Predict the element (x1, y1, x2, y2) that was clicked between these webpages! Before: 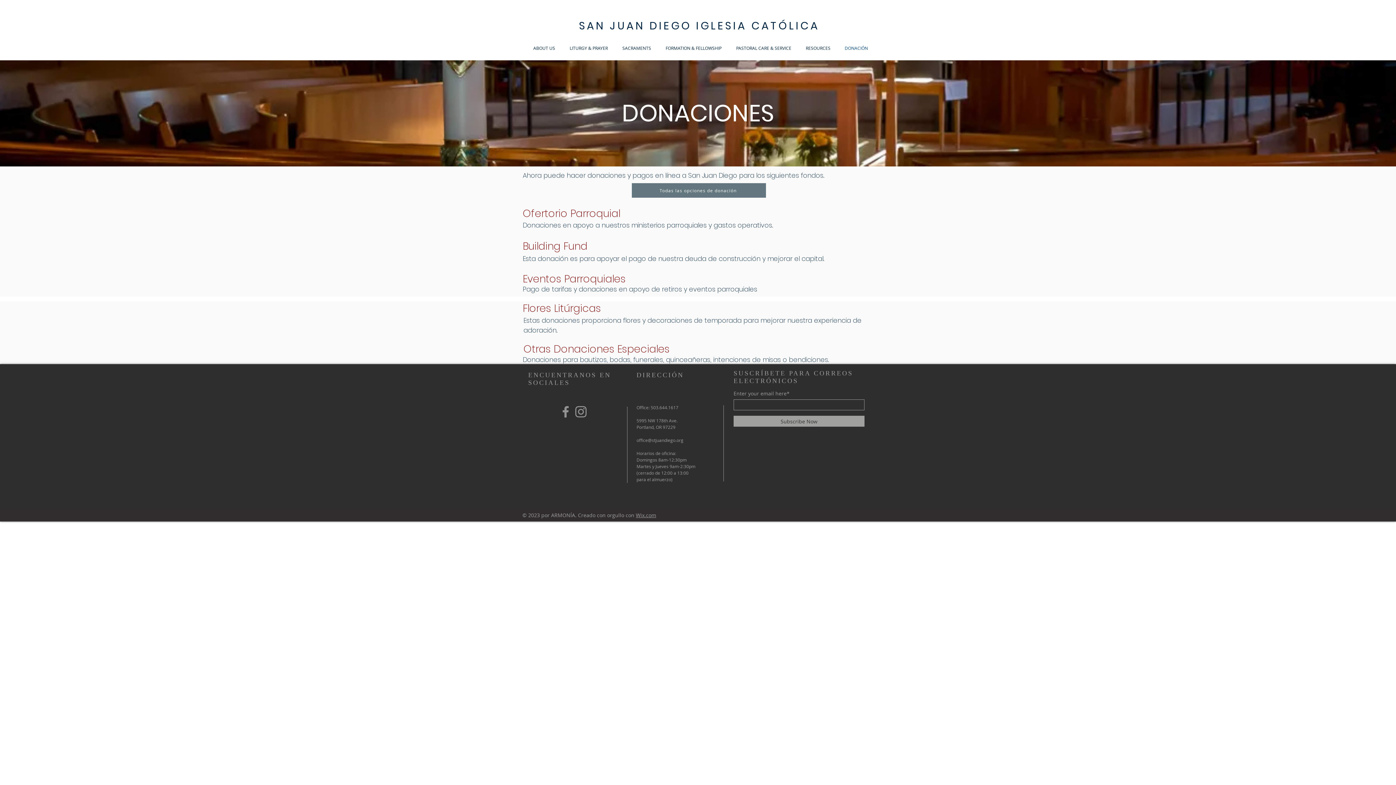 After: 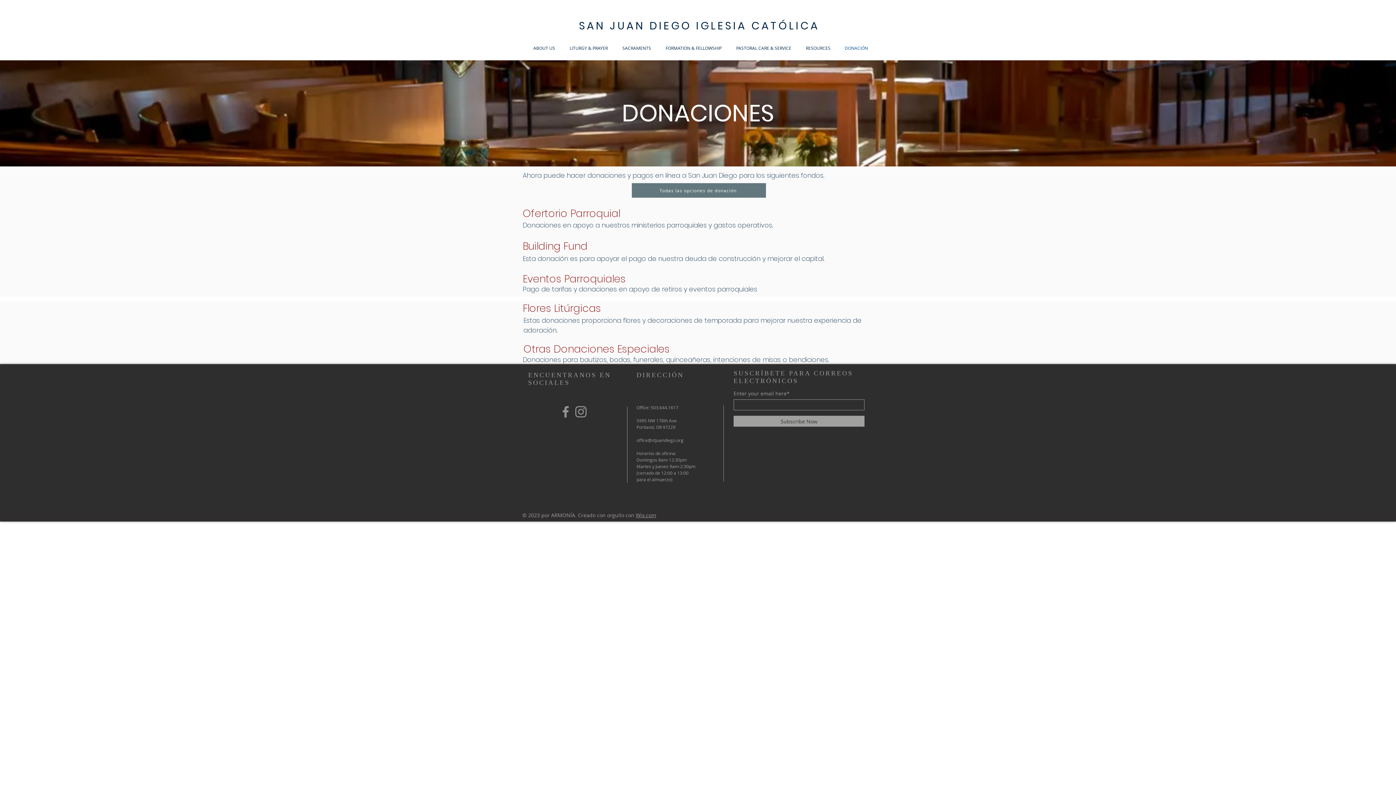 Action: label: DONACIÓN bbox: (837, 44, 875, 51)